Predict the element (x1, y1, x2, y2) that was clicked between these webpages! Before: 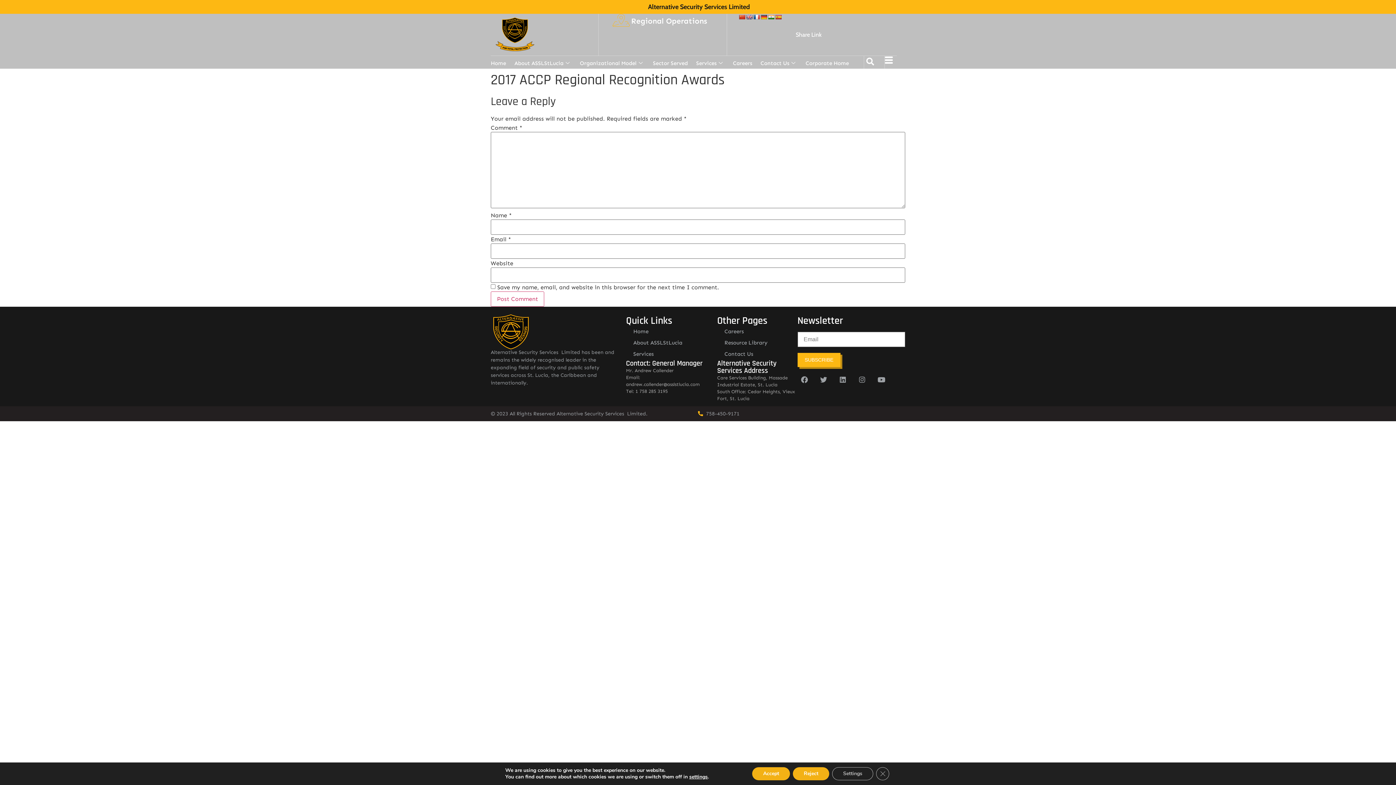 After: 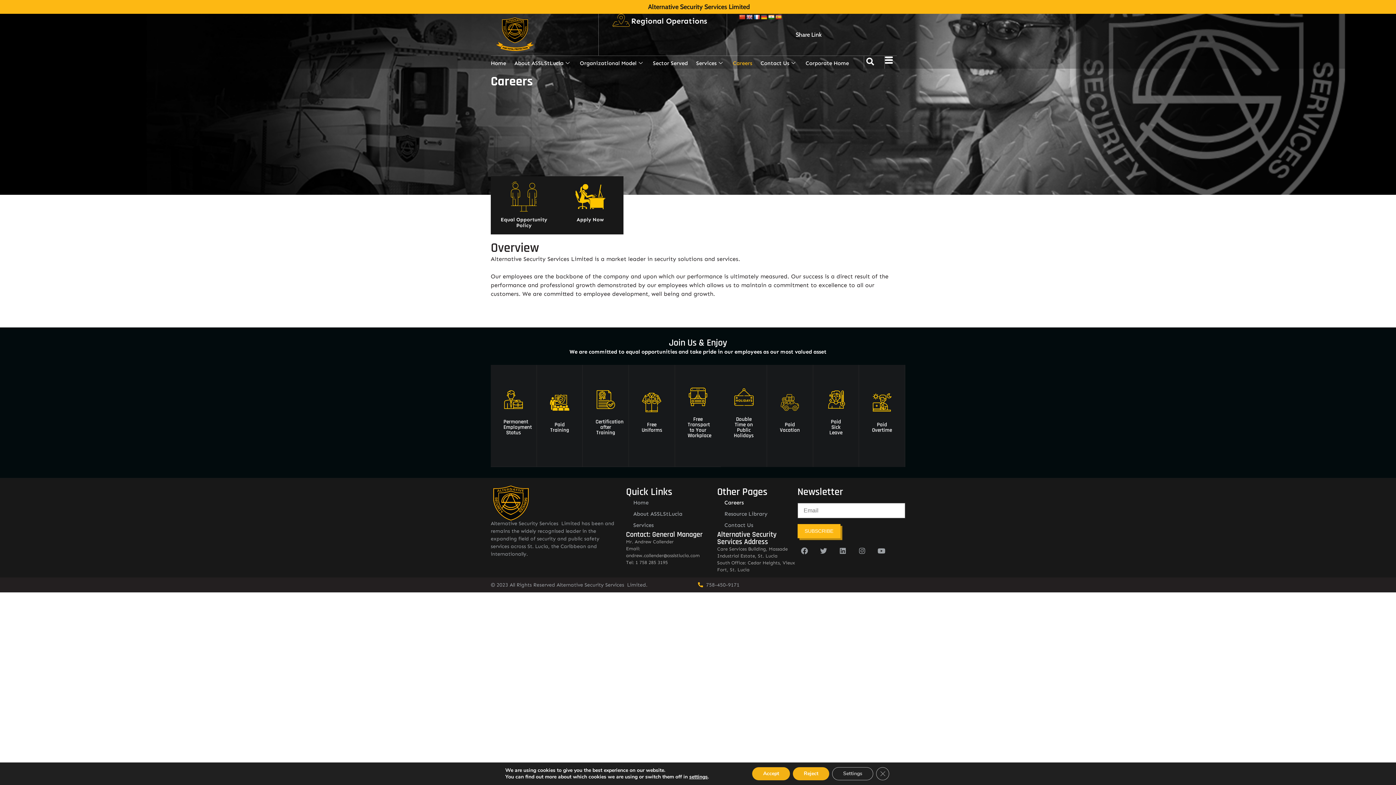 Action: label: Careers bbox: (733, 57, 760, 68)